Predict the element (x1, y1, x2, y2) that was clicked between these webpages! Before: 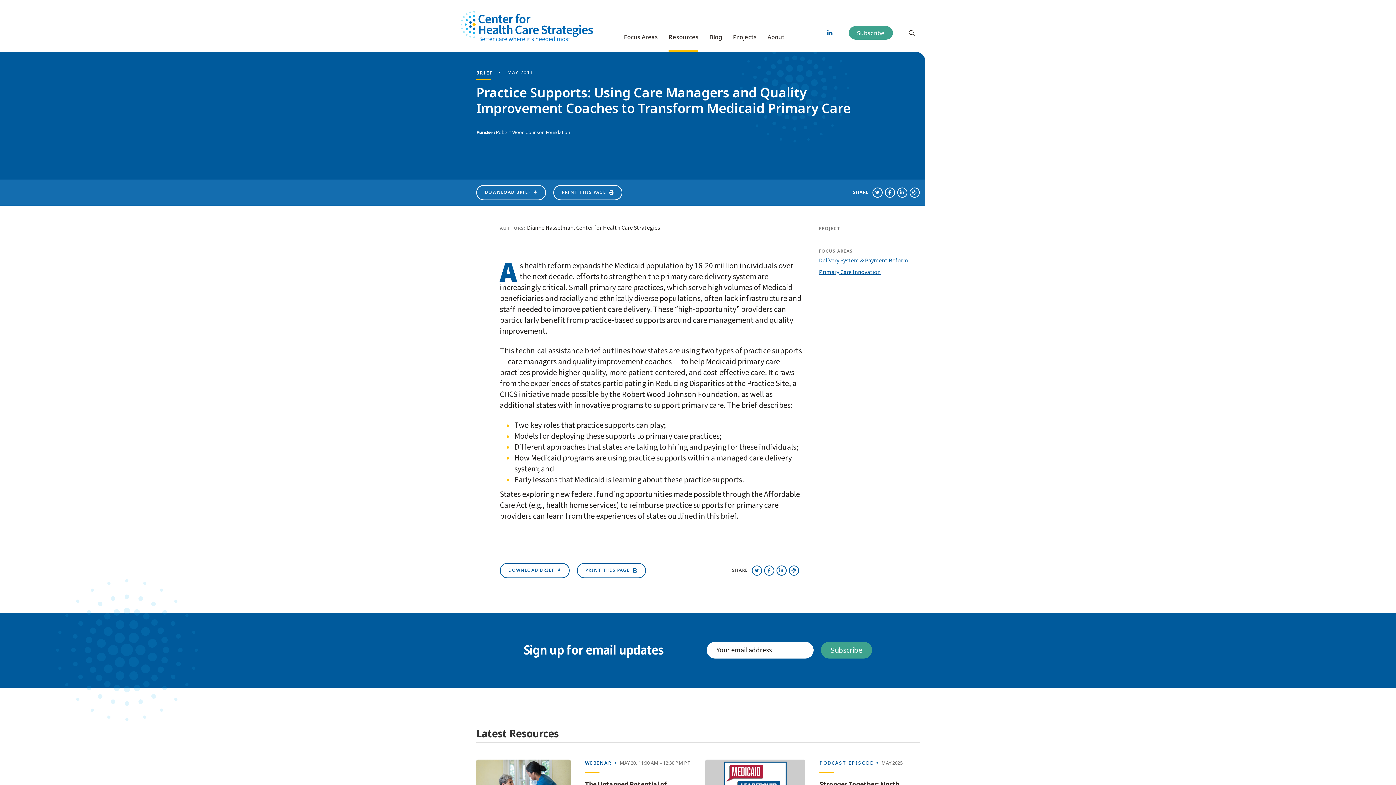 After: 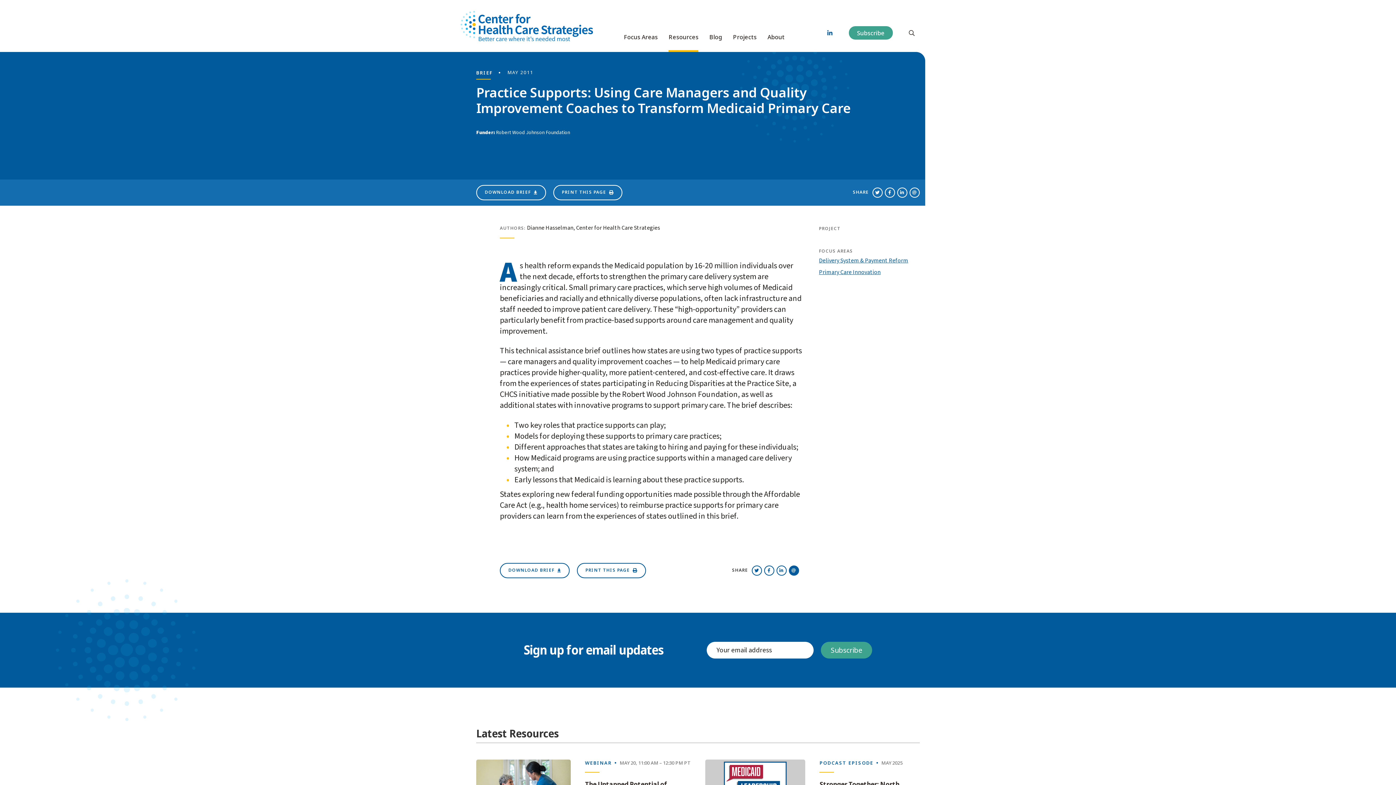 Action: bbox: (789, 565, 799, 575)